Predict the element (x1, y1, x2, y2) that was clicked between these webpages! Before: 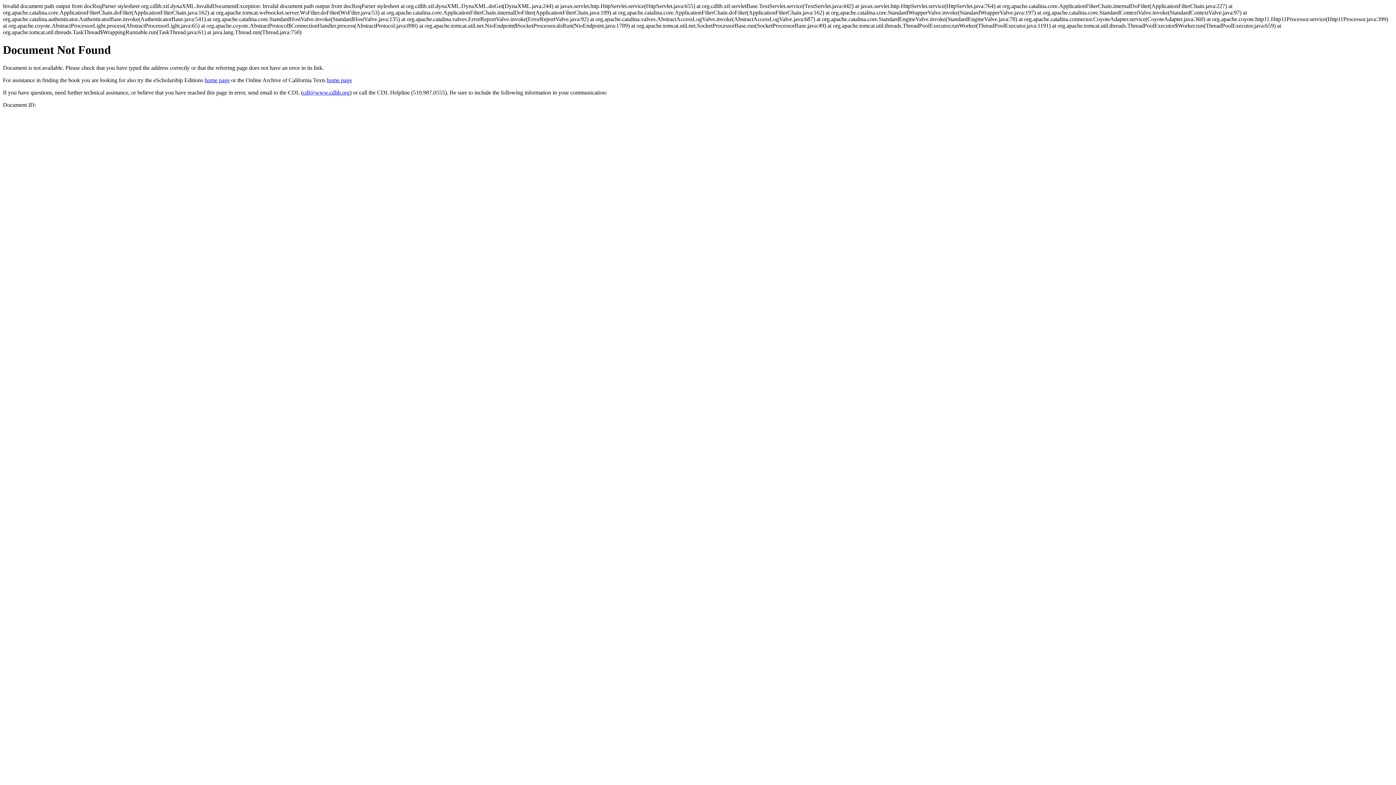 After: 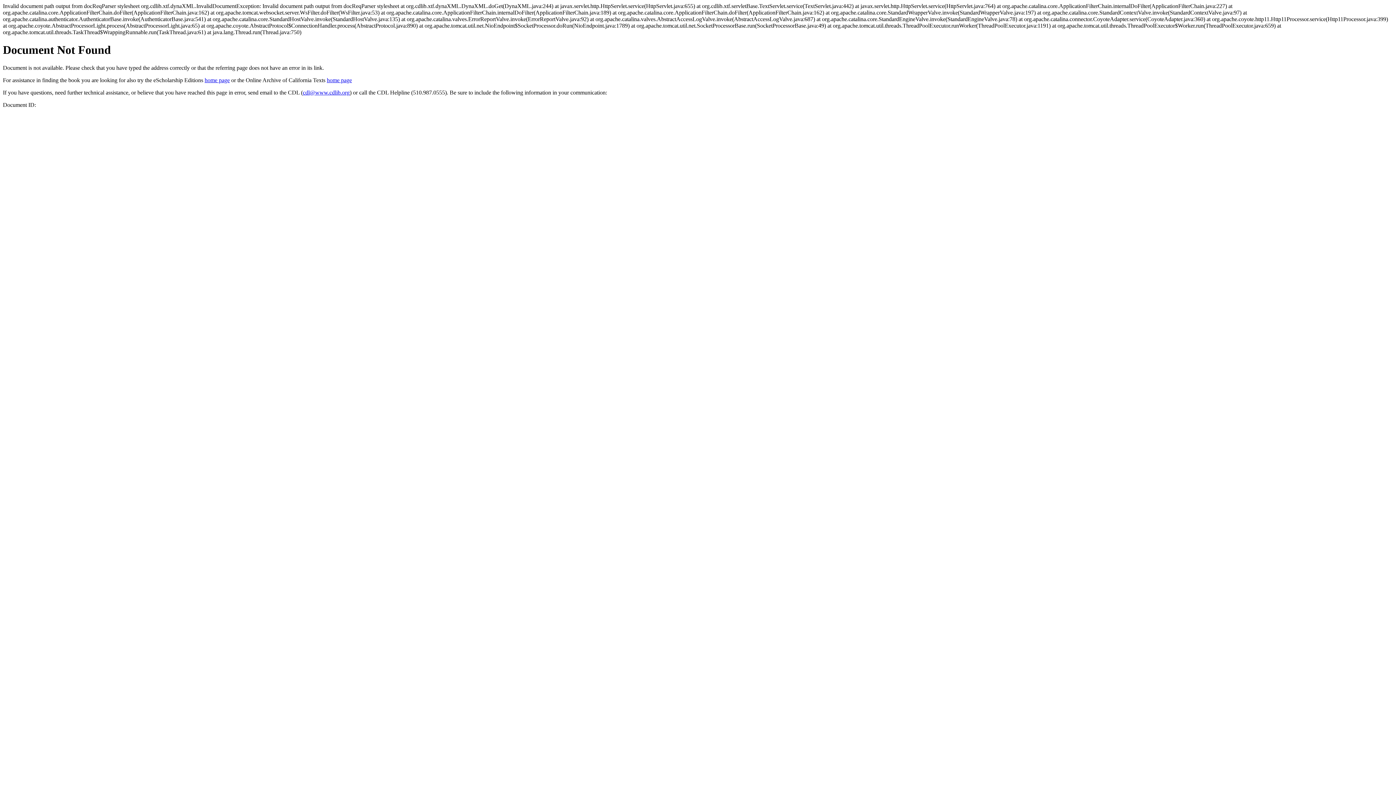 Action: bbox: (302, 89, 349, 95) label: cdl@www.cdlib.org